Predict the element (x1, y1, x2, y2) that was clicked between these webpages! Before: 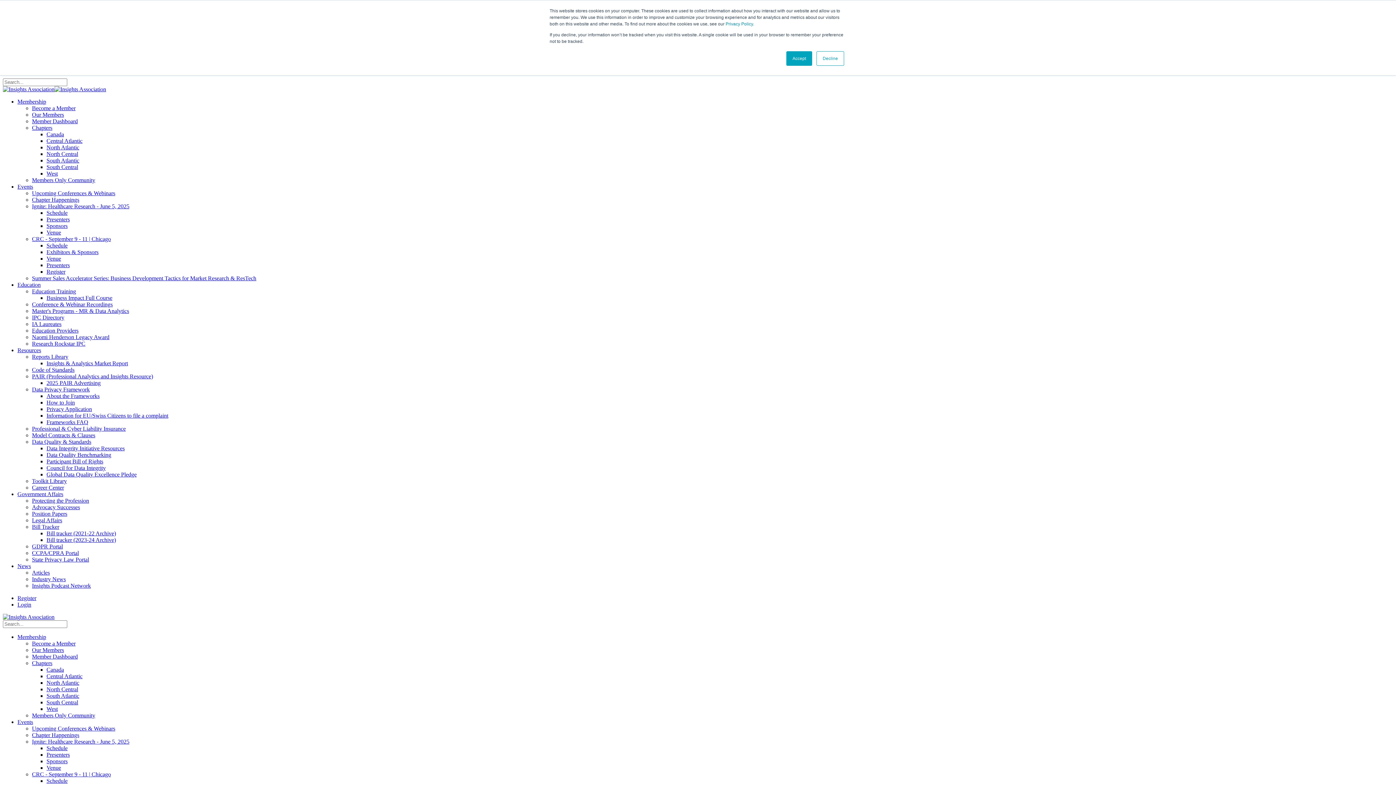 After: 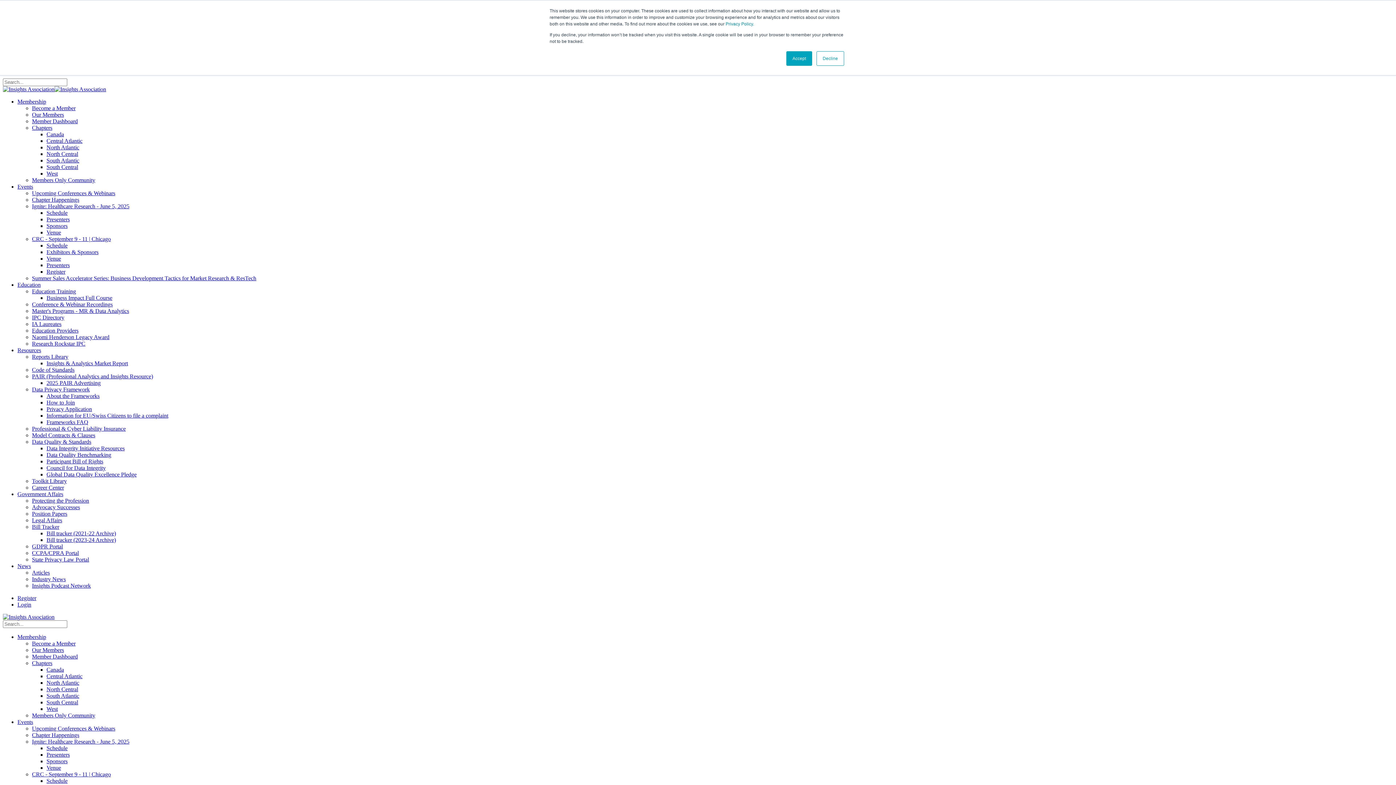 Action: label: Become a Member bbox: (32, 105, 75, 111)